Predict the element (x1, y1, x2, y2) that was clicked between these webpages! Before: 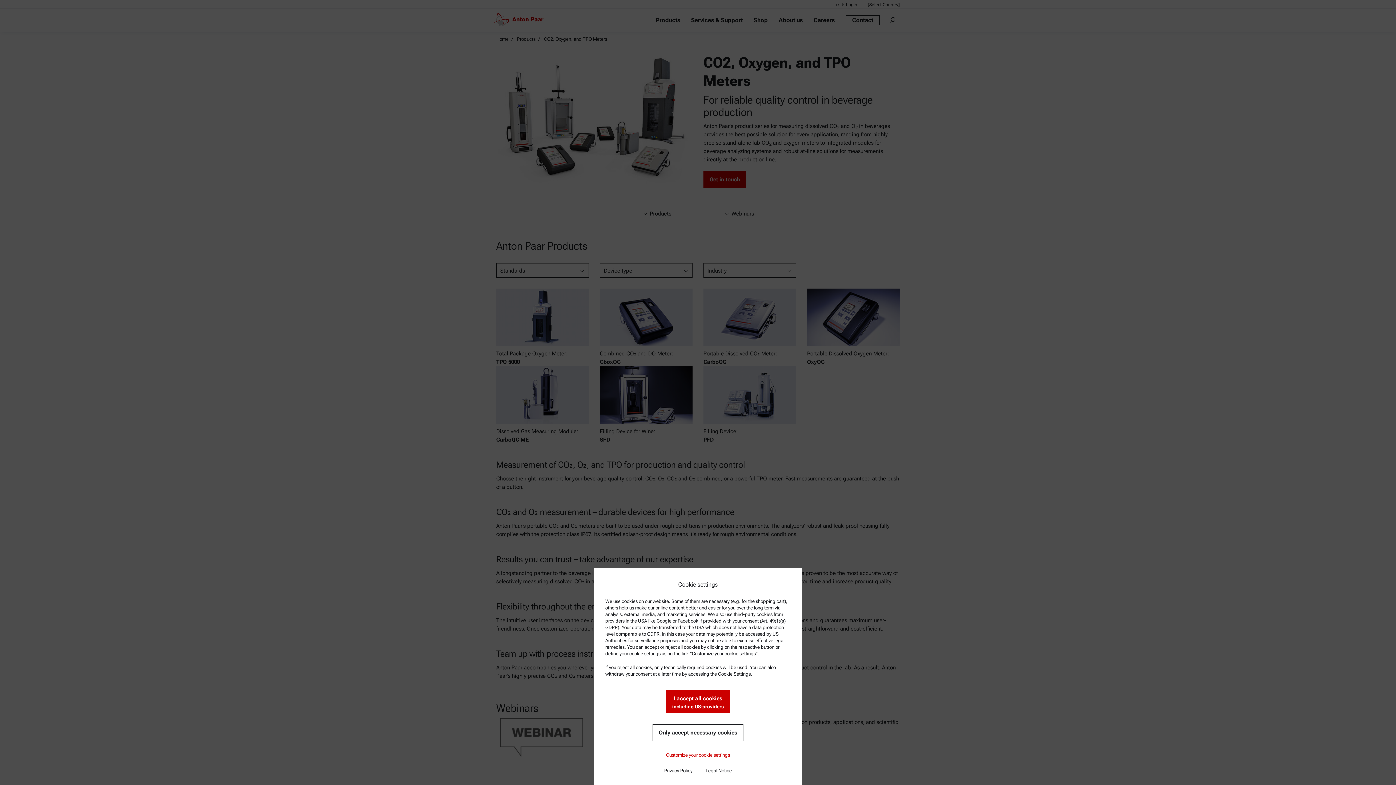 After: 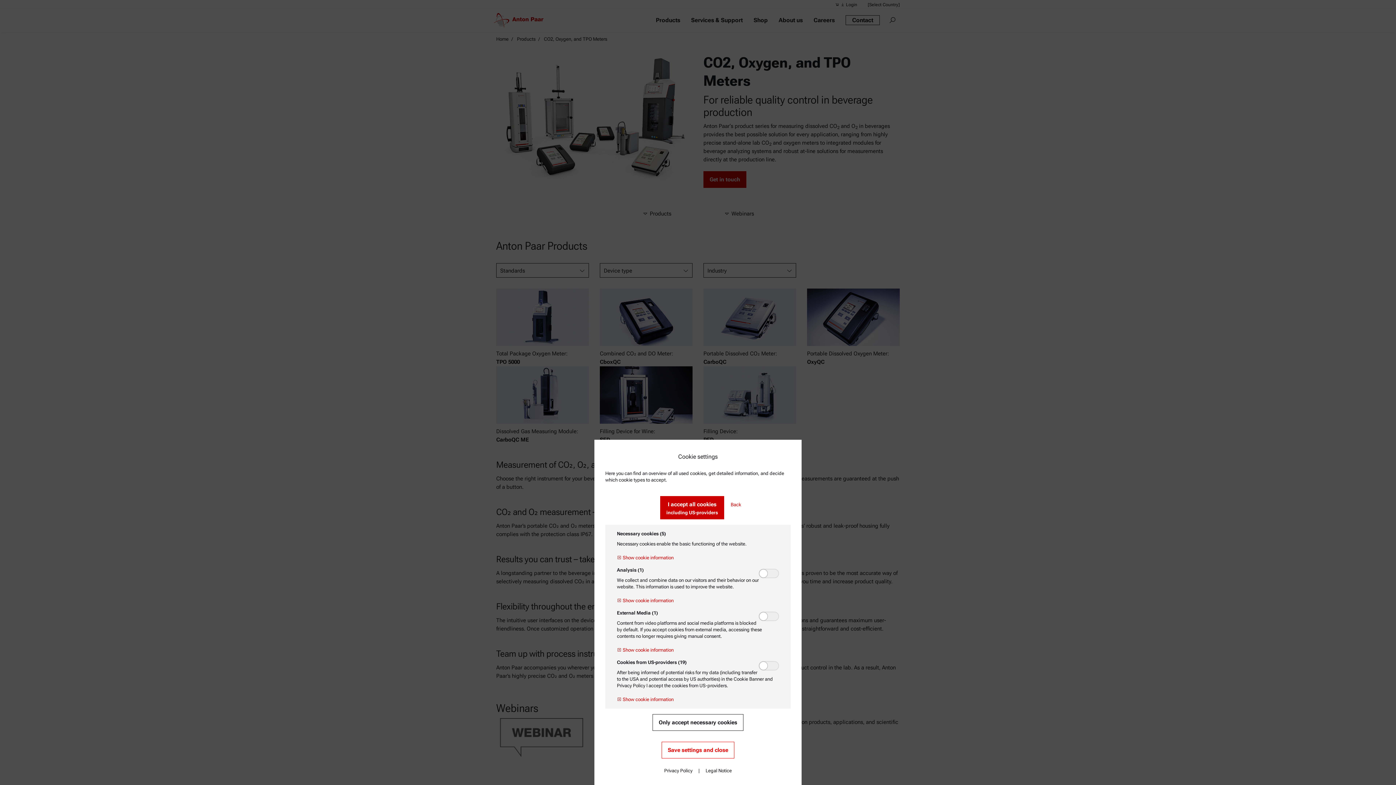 Action: bbox: (666, 746, 730, 764) label: Customize your cookie settings